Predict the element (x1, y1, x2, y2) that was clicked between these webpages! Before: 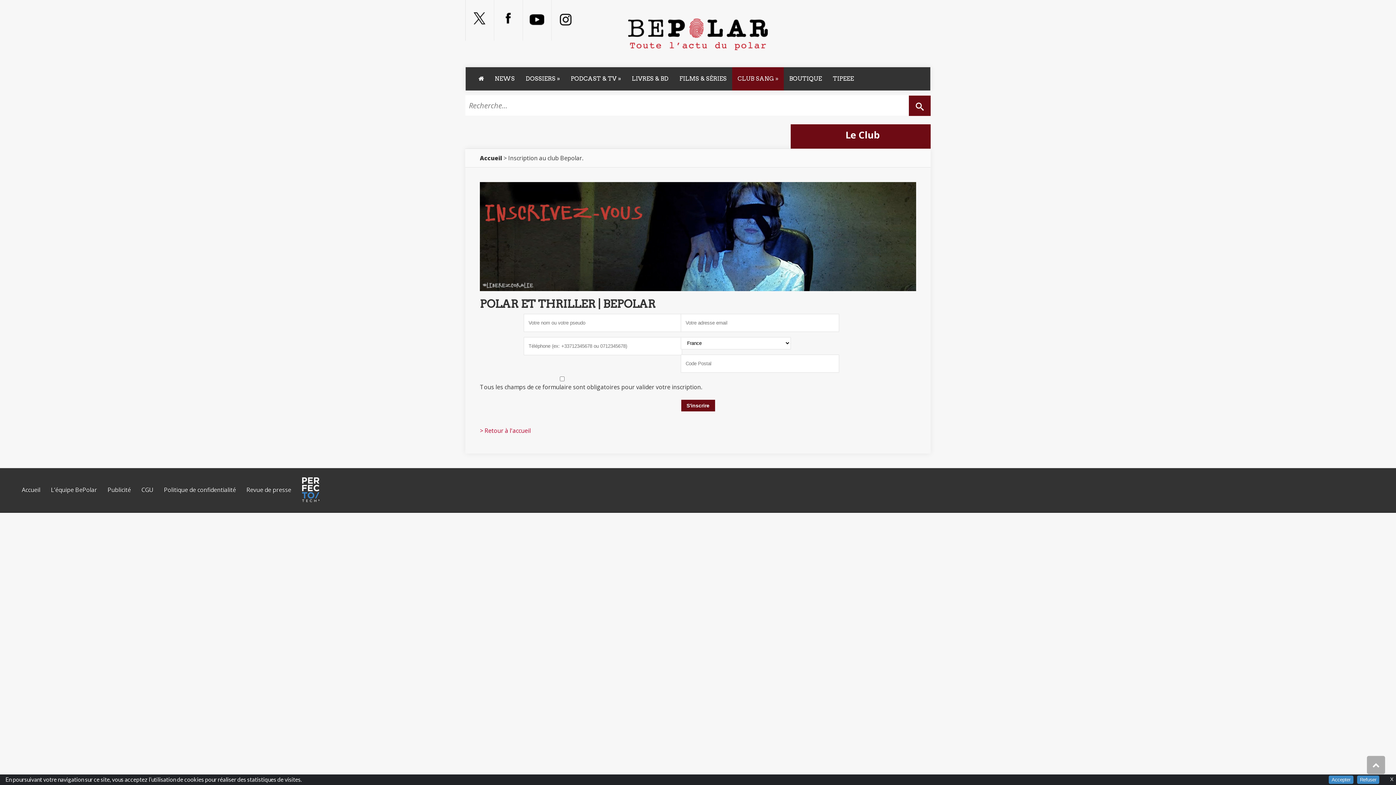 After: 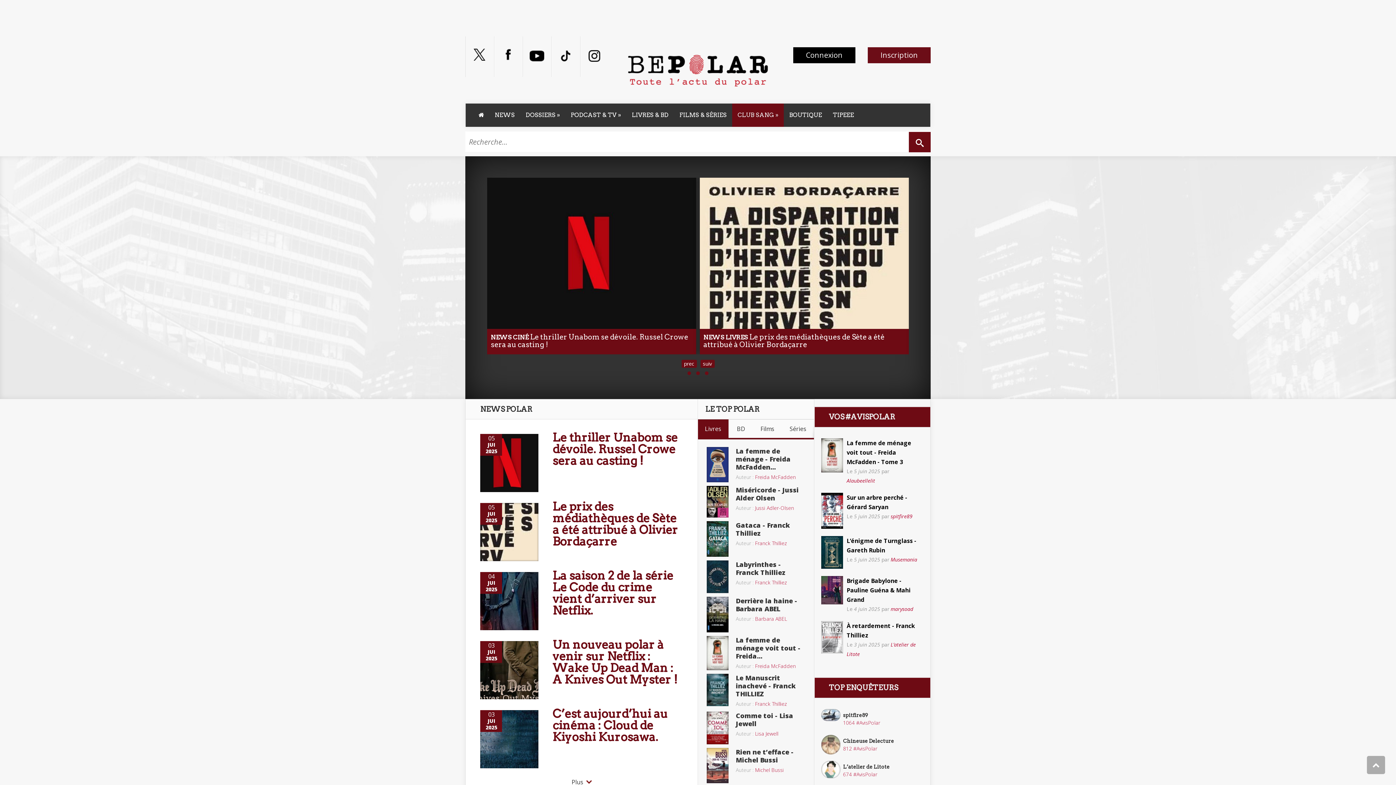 Action: label: Accueil bbox: (471, 154, 502, 162)